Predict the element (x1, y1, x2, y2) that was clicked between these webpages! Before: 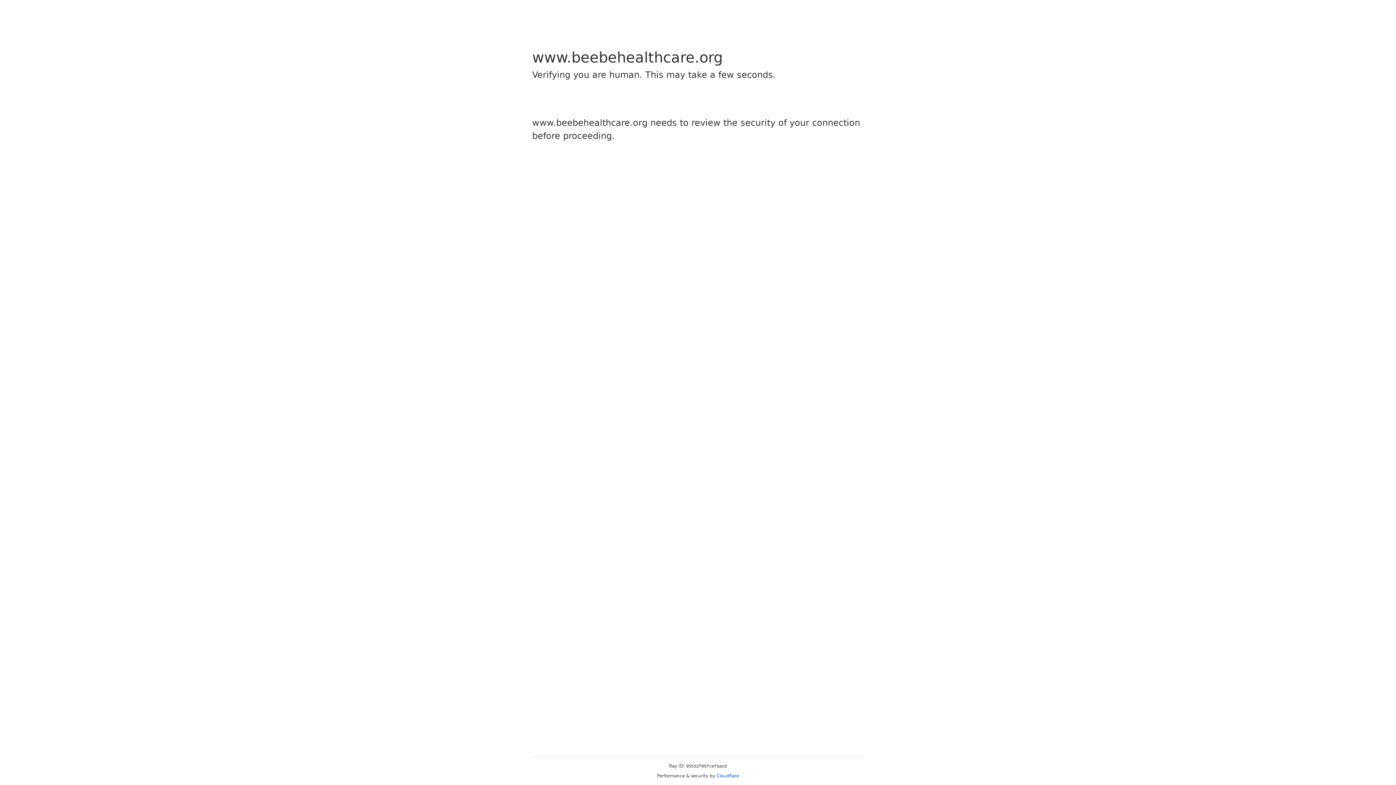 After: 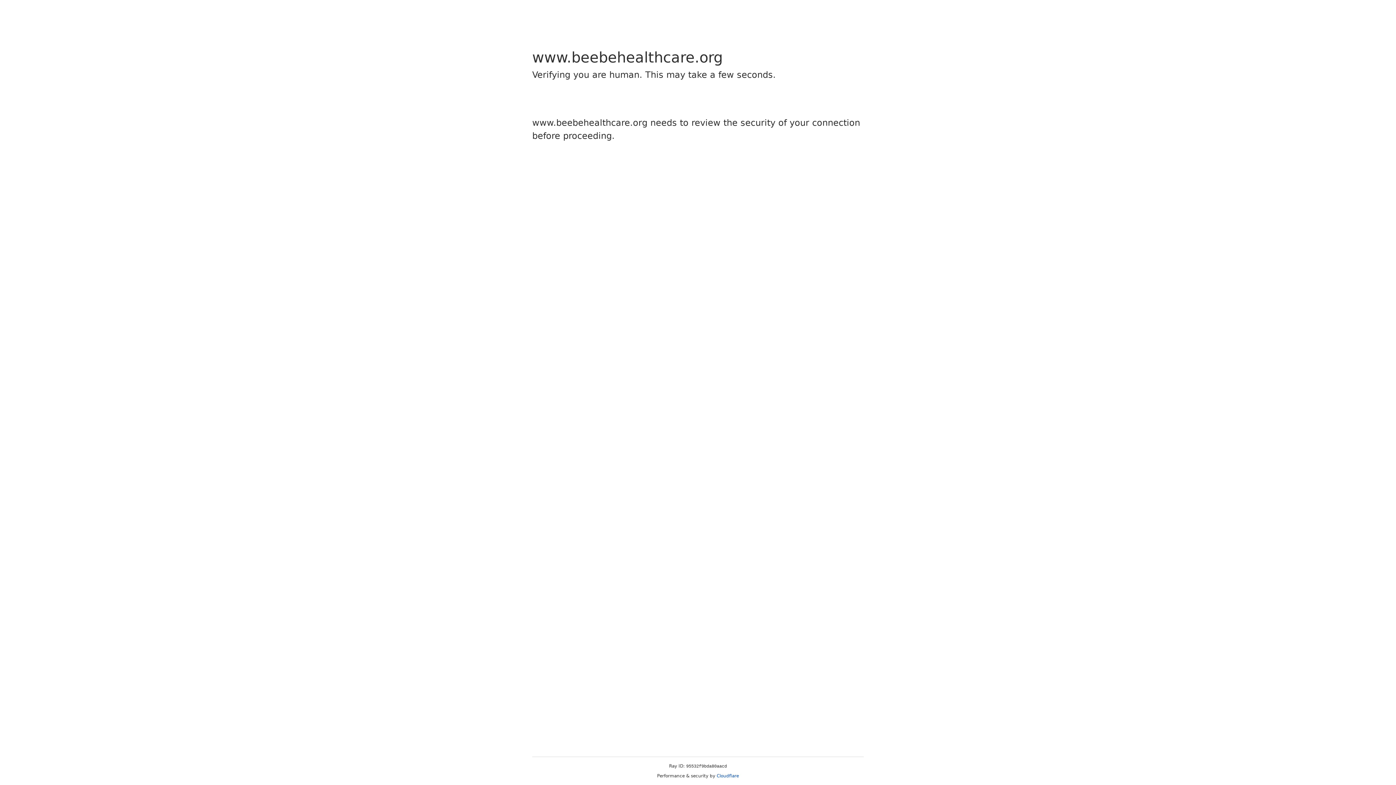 Action: label: Cloudflare bbox: (716, 773, 739, 778)